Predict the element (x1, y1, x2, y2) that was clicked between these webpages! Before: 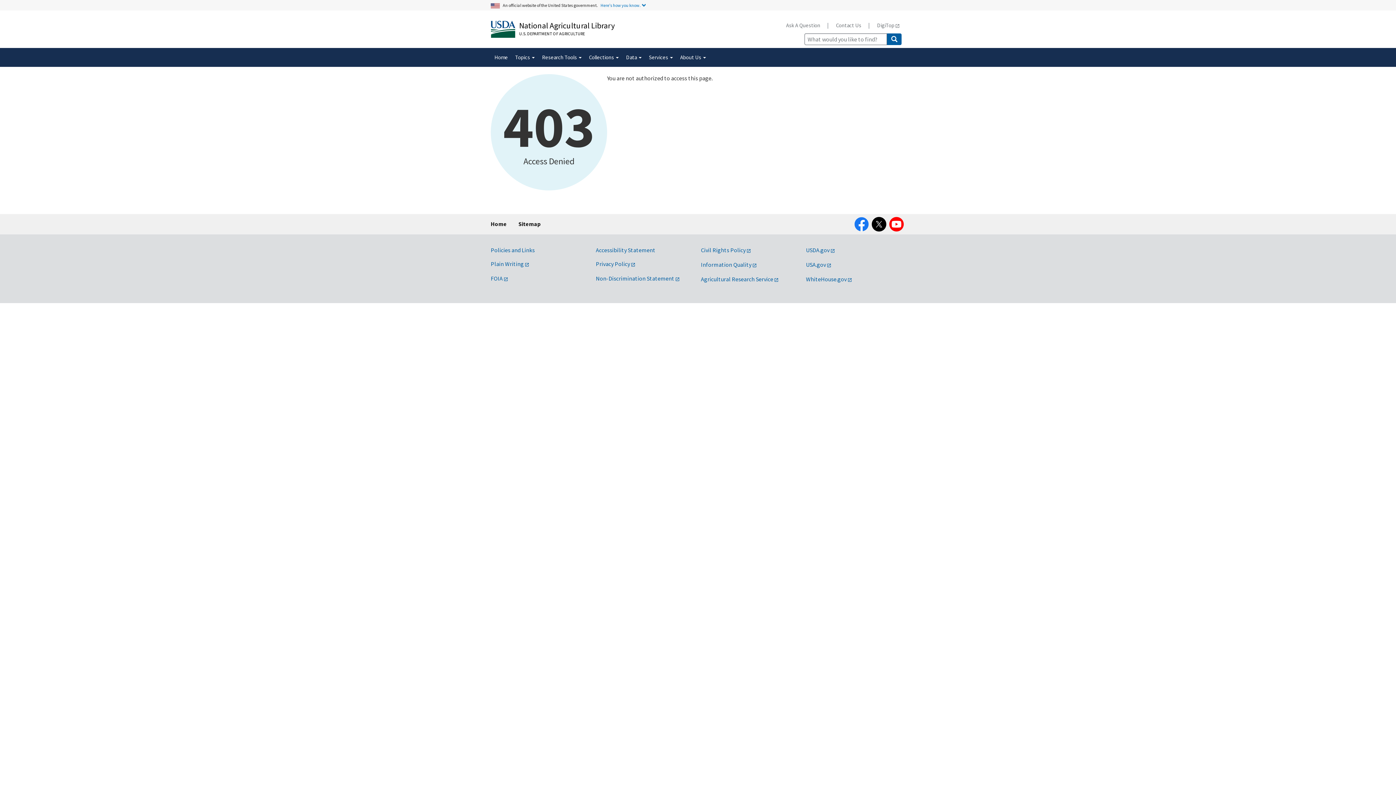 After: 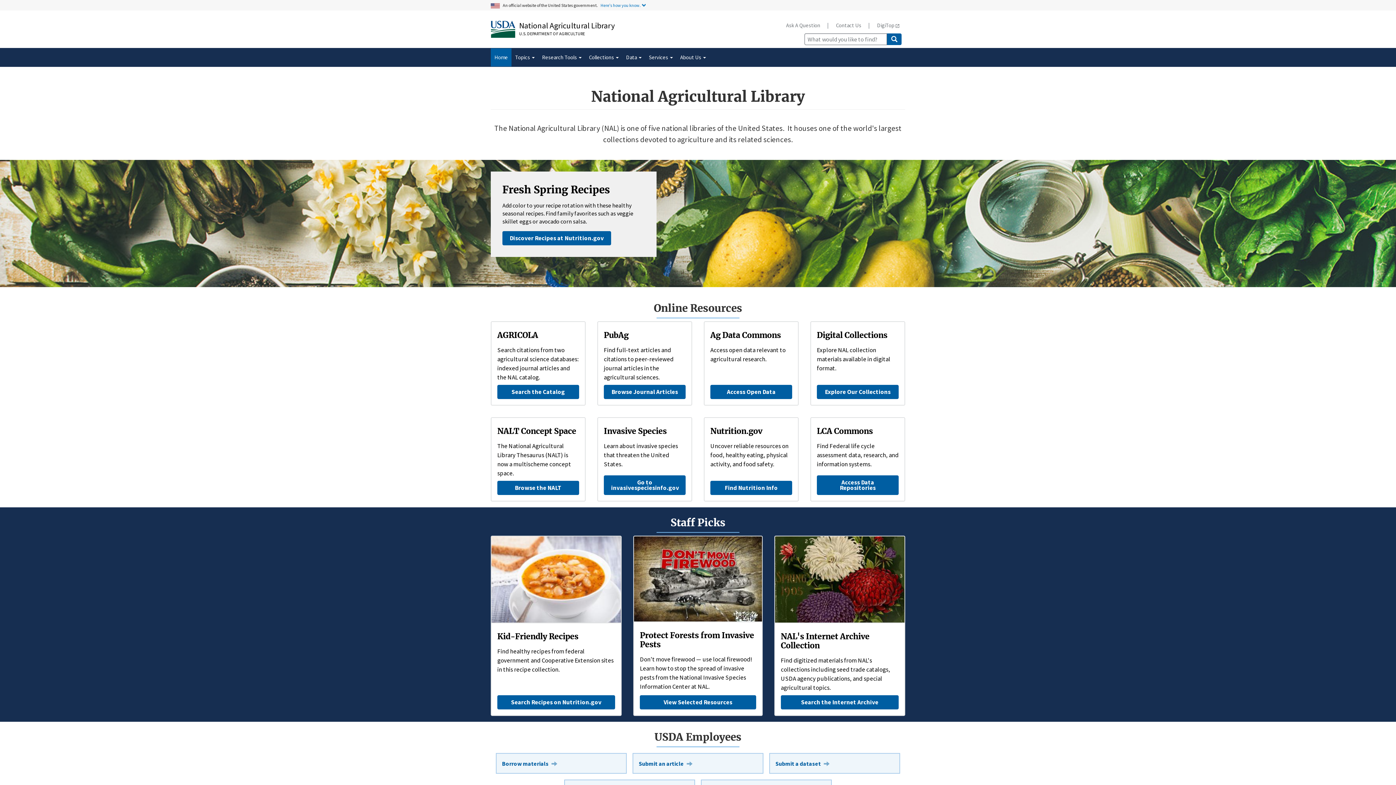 Action: bbox: (490, 214, 506, 233) label: Home